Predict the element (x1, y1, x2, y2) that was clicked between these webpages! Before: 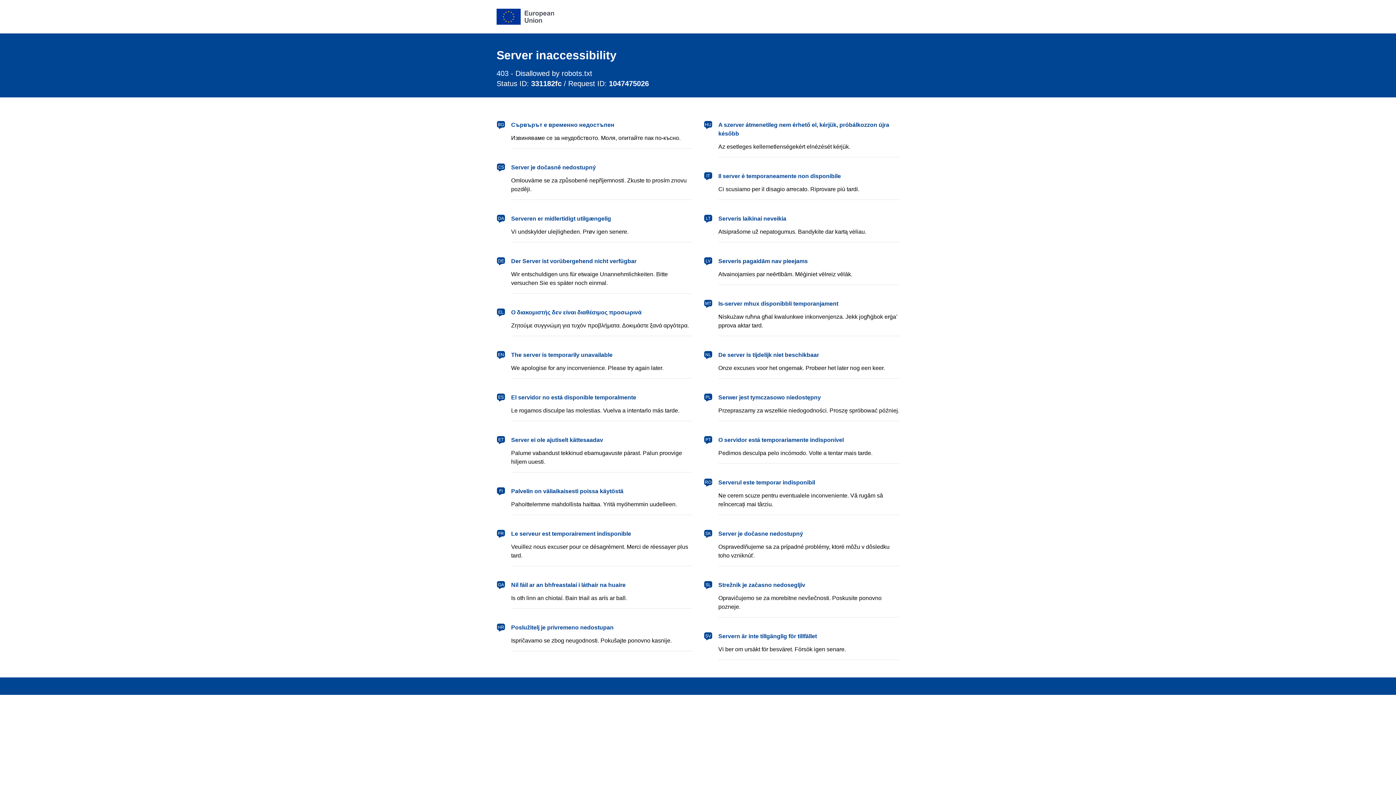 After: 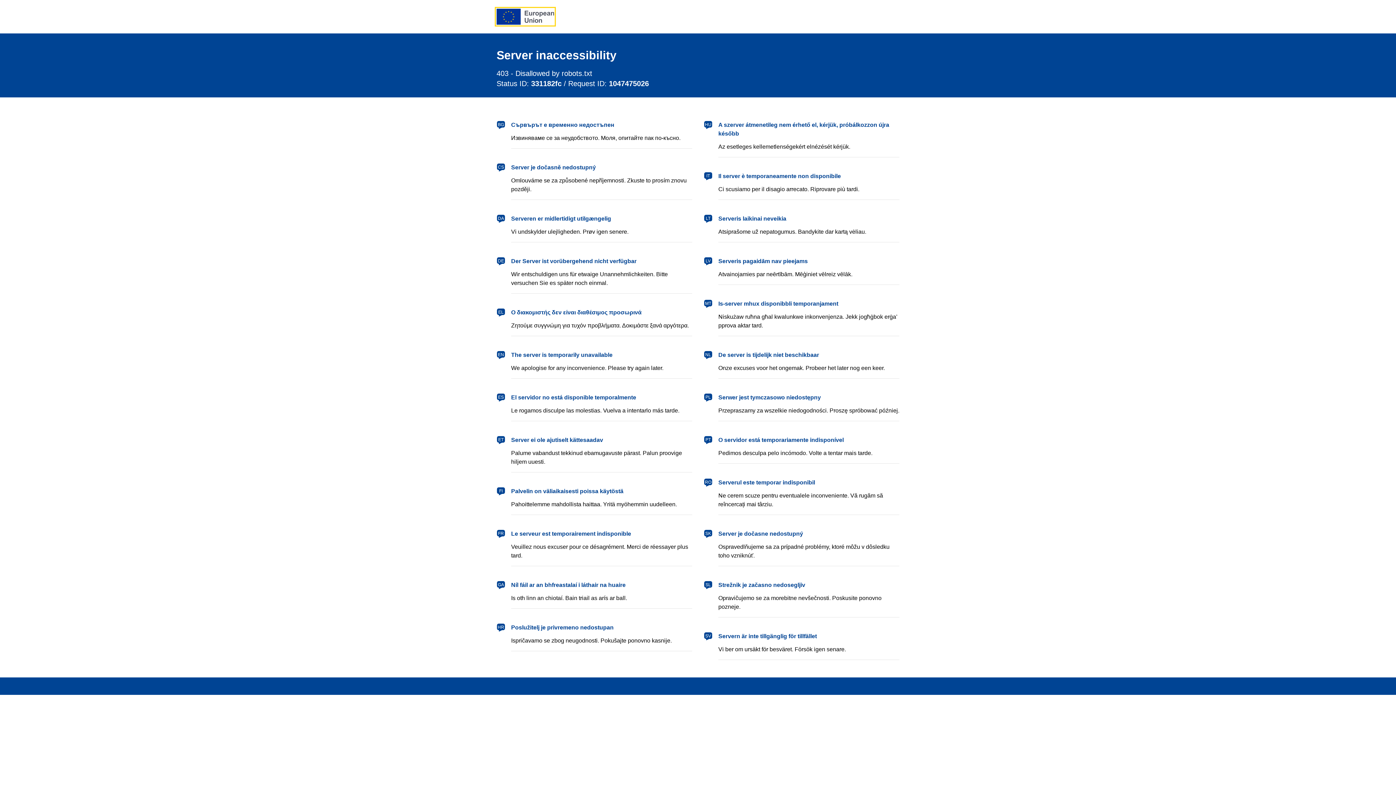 Action: label: European Union bbox: (496, 8, 554, 24)